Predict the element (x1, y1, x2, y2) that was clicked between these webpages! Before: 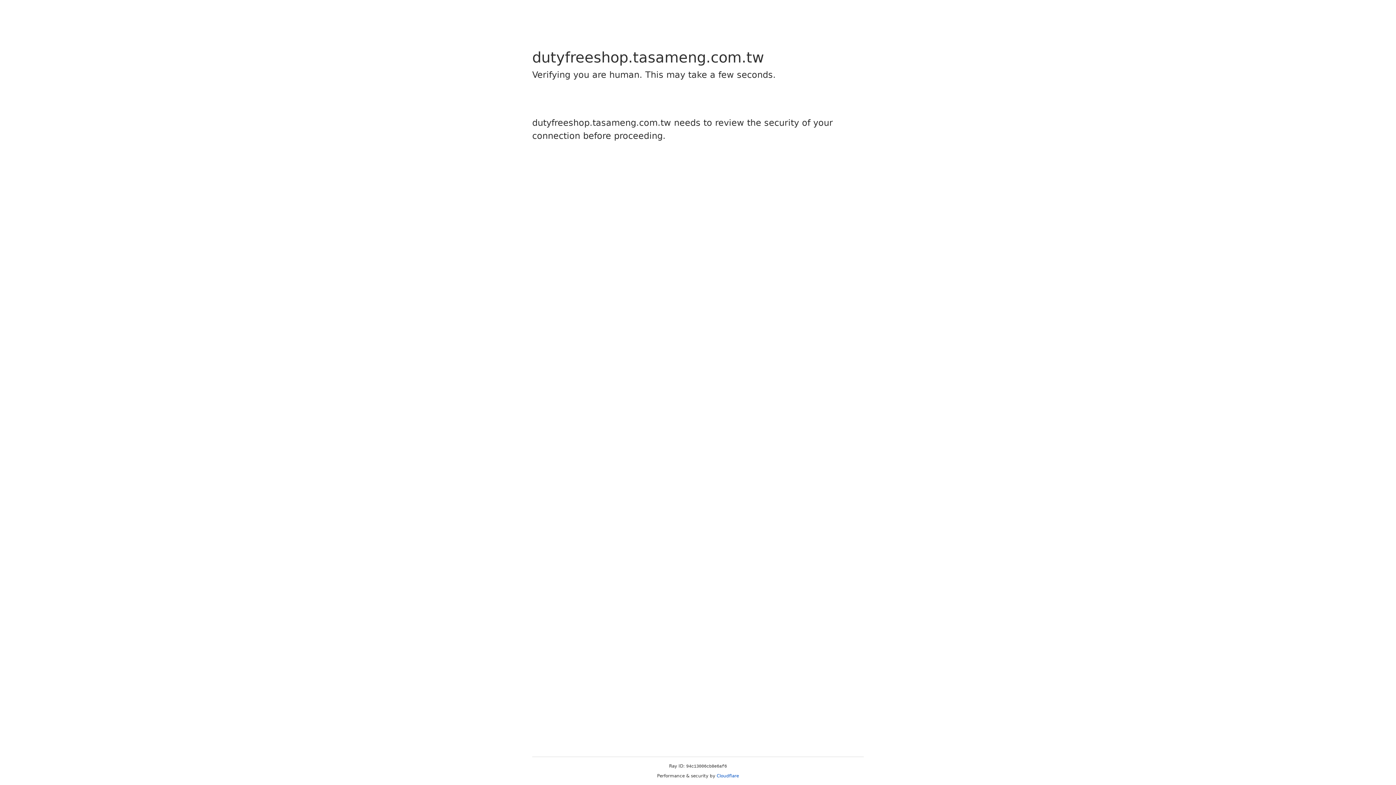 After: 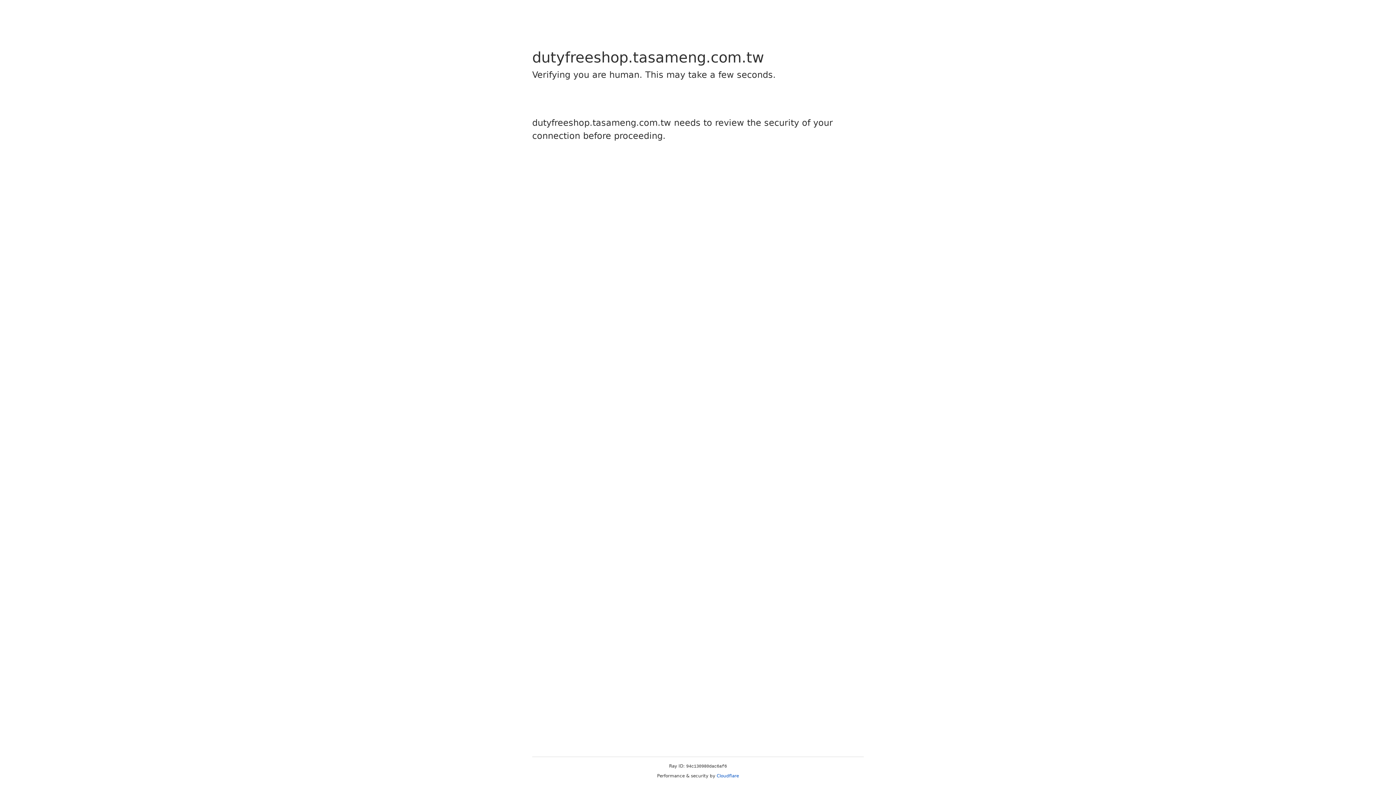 Action: label: Cloudflare bbox: (716, 773, 739, 778)